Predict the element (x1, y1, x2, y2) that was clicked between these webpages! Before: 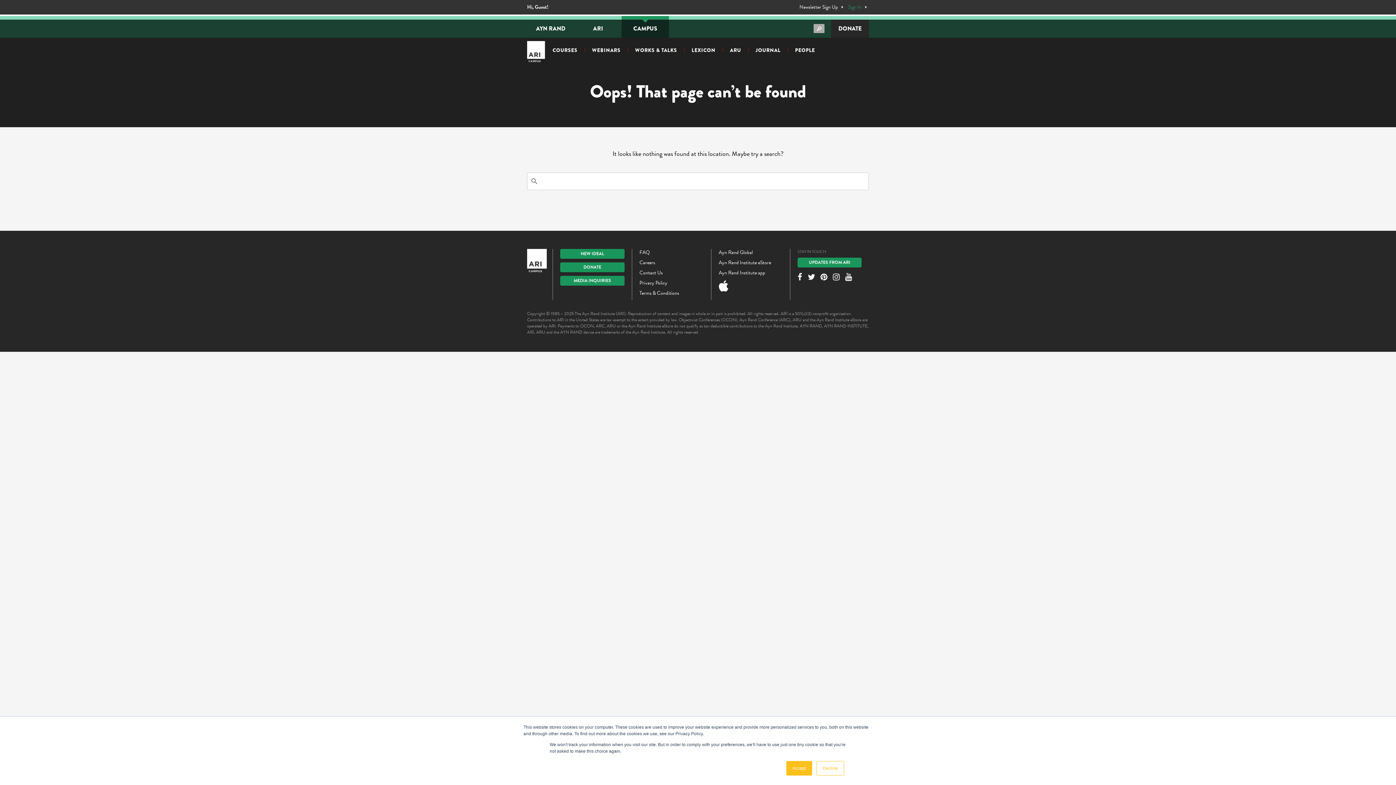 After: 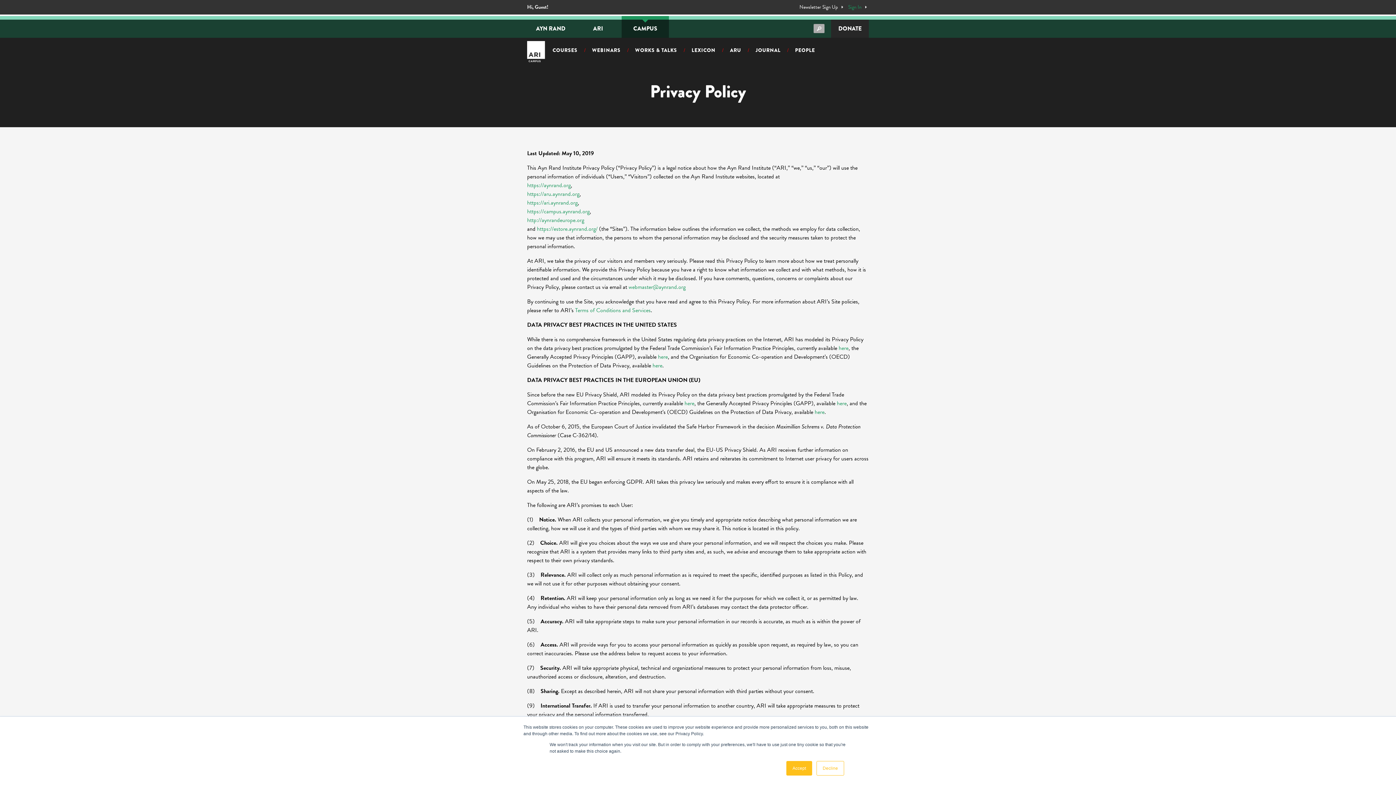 Action: bbox: (639, 279, 667, 286) label: Privacy Policy